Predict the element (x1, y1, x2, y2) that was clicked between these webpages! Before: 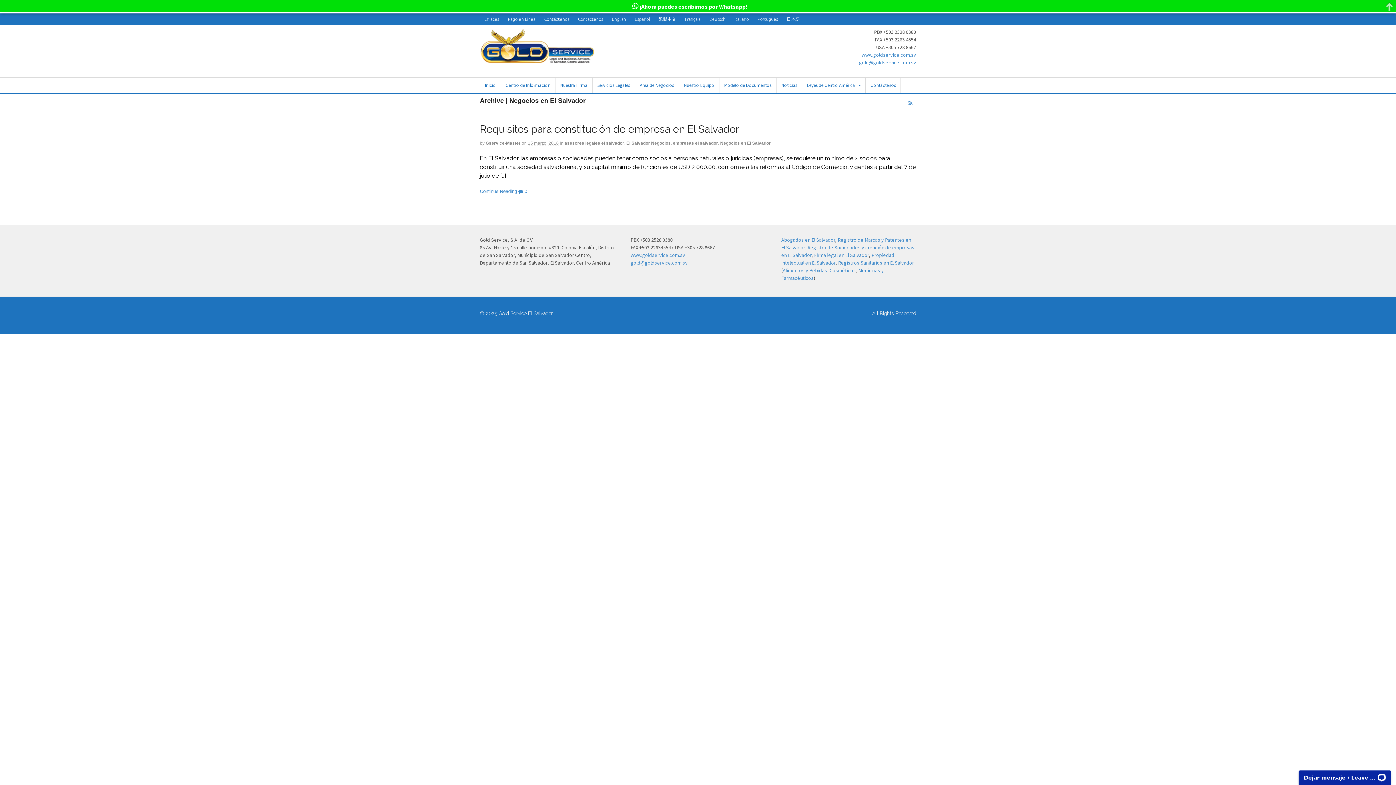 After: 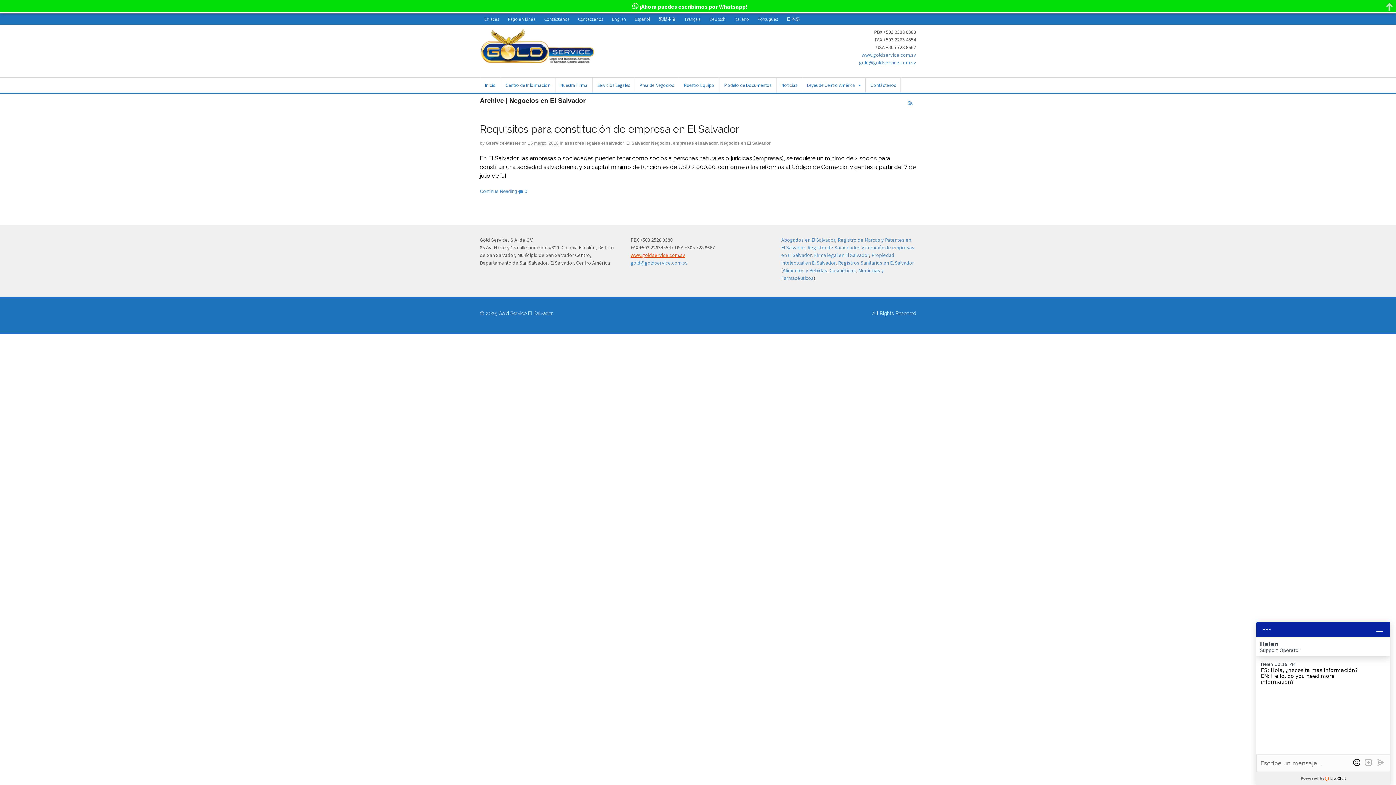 Action: bbox: (630, 251, 685, 258) label: www.goldservice.com.sv